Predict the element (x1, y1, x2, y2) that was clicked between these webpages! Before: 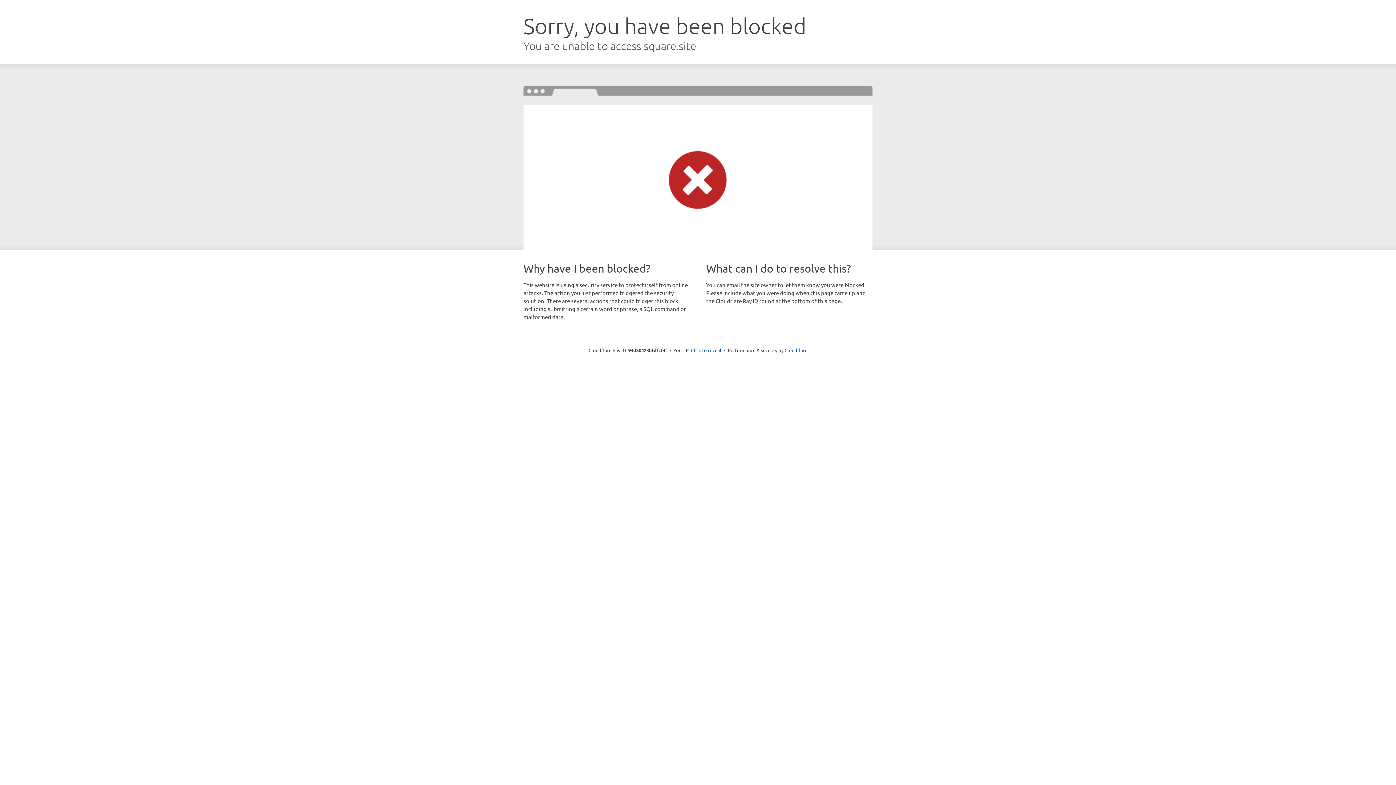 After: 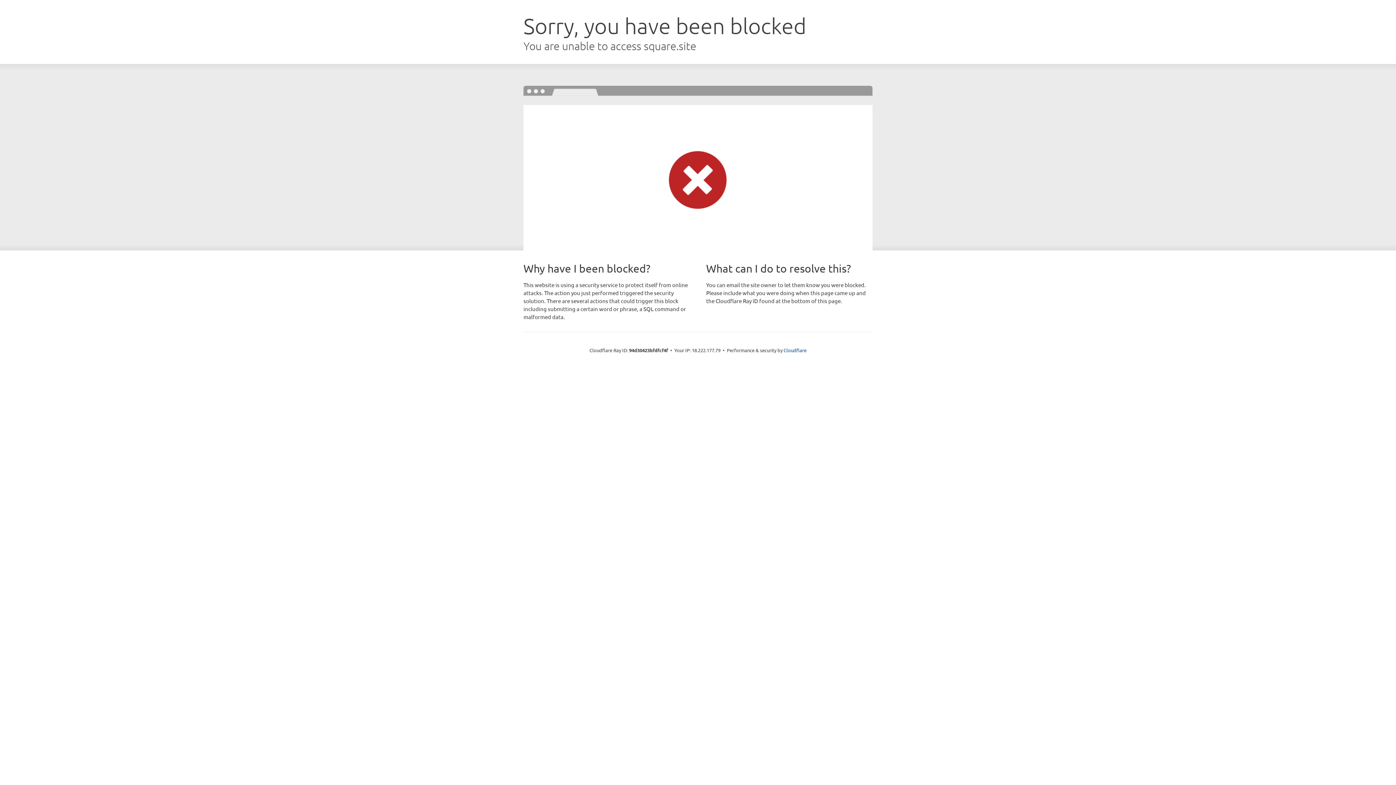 Action: label: Click to reveal bbox: (691, 346, 721, 353)